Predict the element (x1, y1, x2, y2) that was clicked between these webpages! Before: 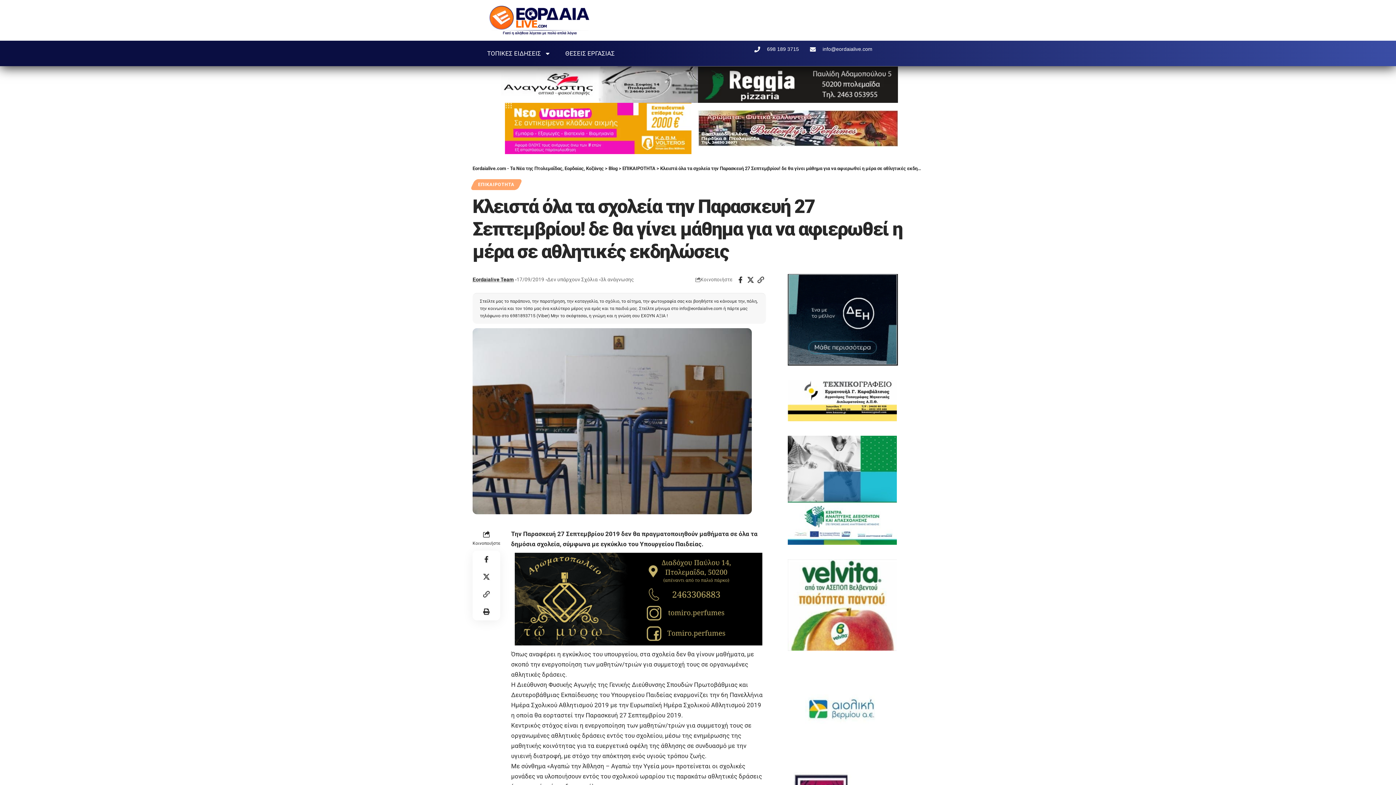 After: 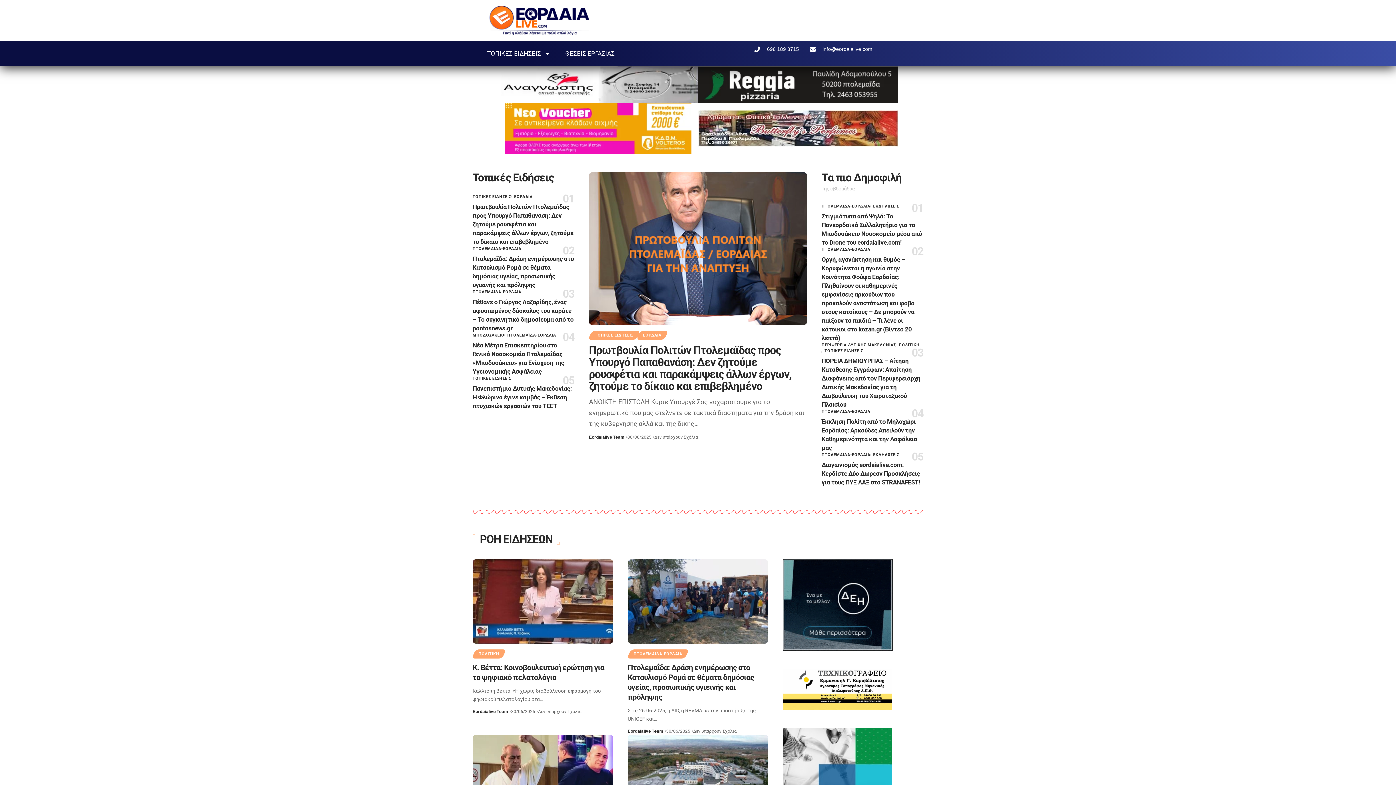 Action: label: Eordaialive.com - Τα Νέα της Πτολεμαΐδας, Εορδαίας, Κοζάνης bbox: (472, 165, 604, 171)